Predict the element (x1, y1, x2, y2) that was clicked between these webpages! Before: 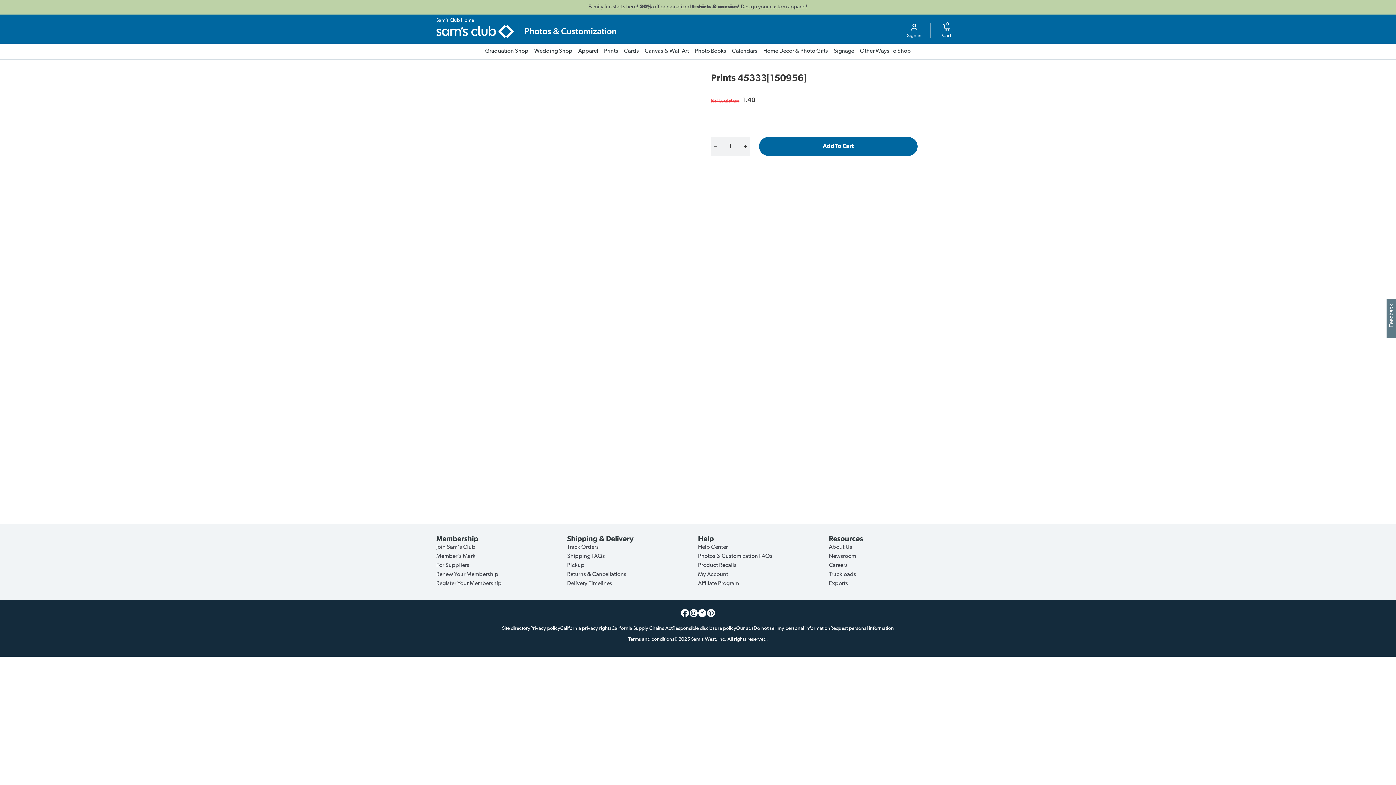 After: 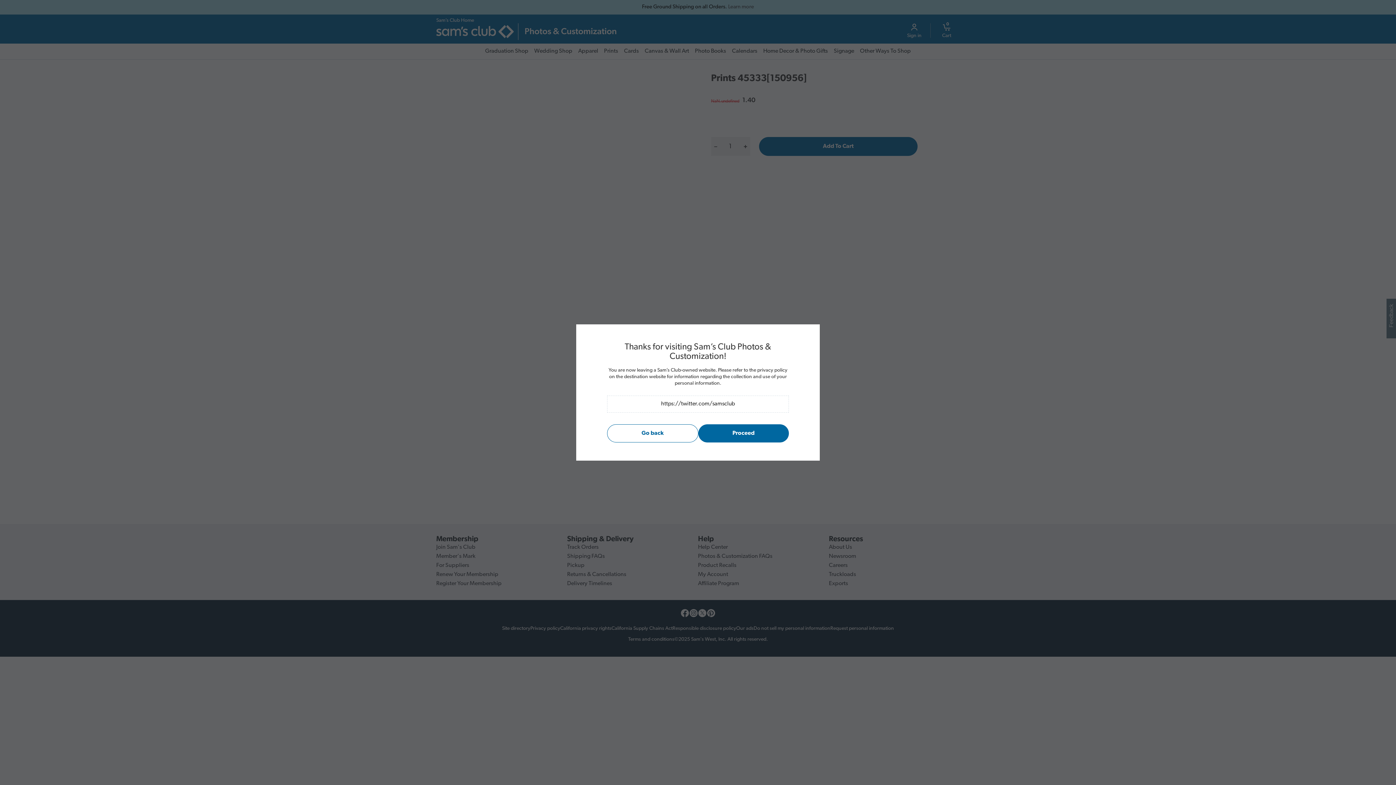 Action: bbox: (698, 609, 706, 617)